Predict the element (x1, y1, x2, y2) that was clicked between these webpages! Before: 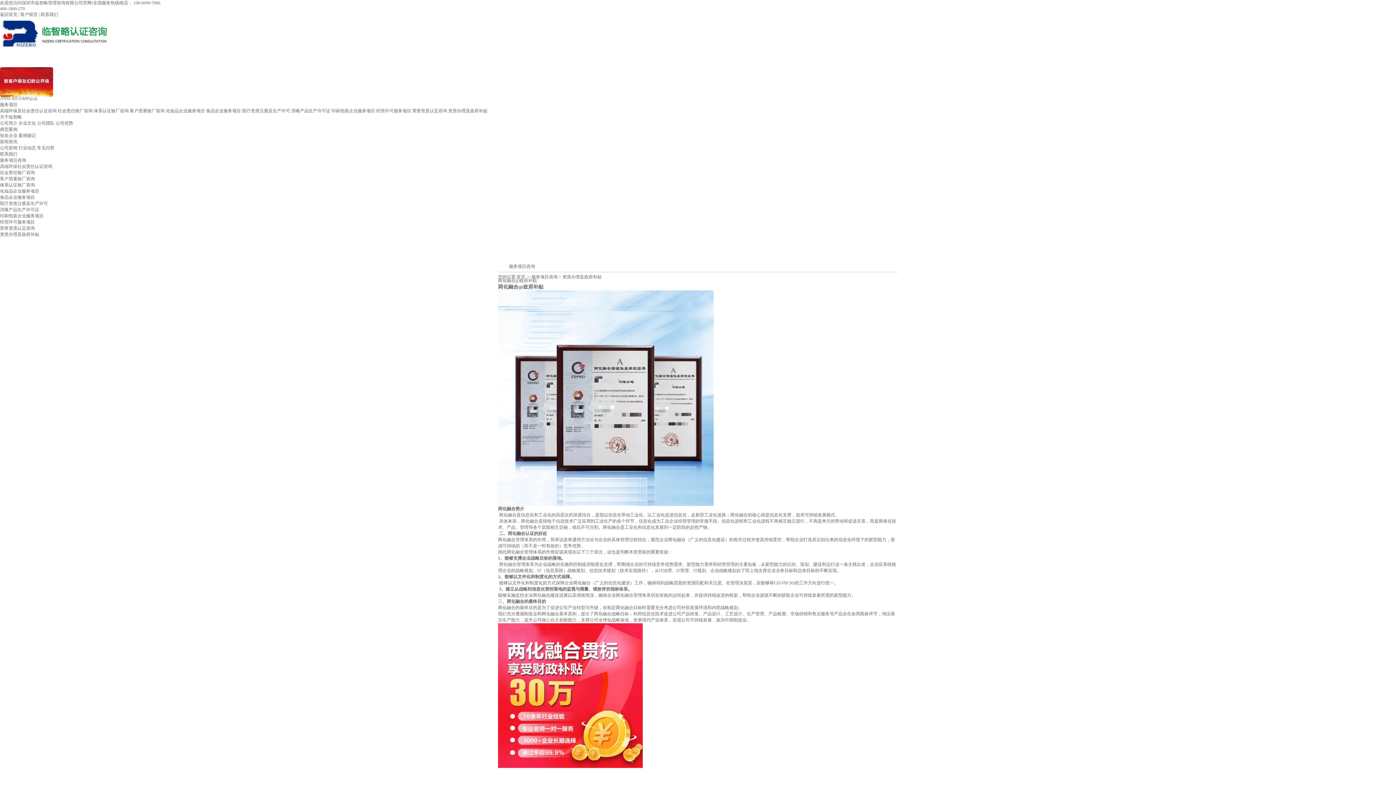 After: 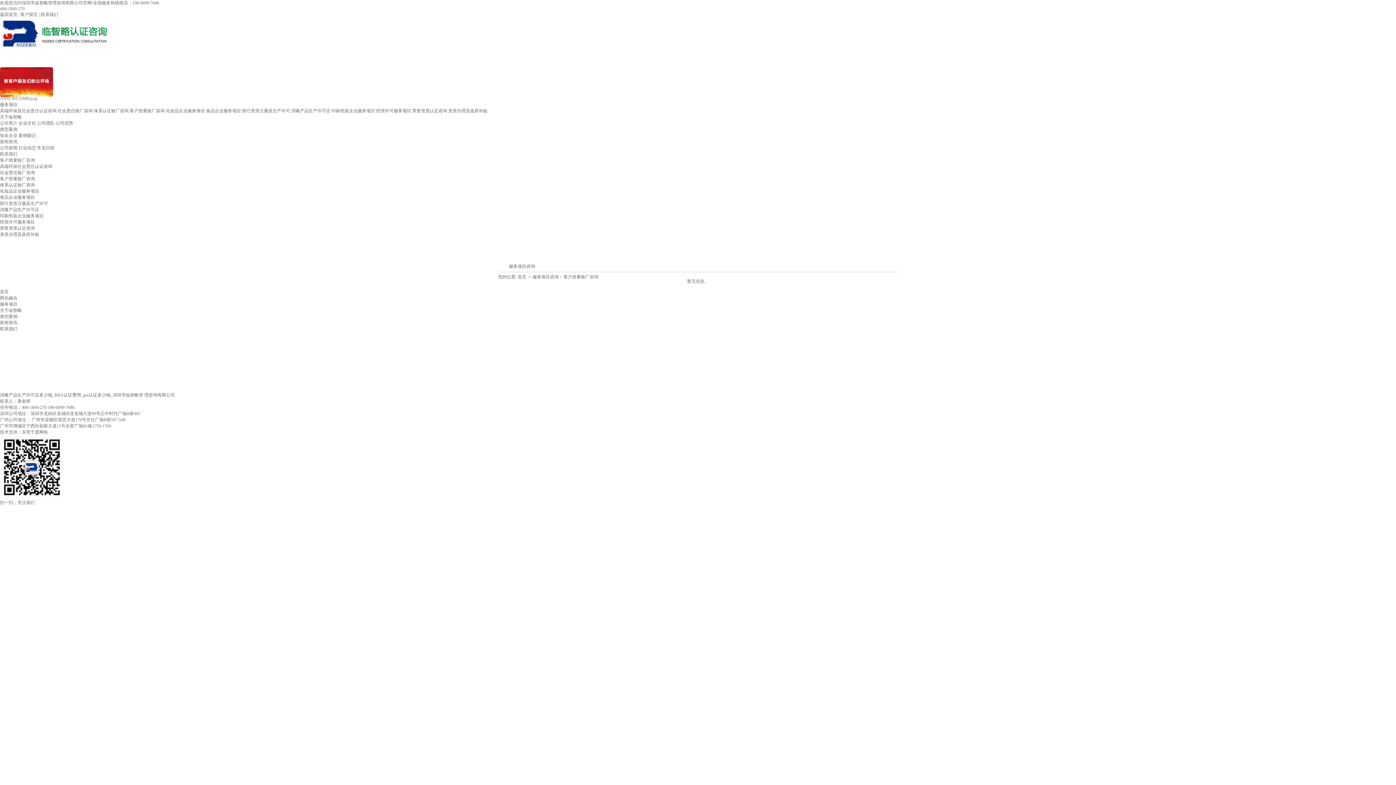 Action: bbox: (0, 176, 34, 181) label: 客户质量验厂咨询